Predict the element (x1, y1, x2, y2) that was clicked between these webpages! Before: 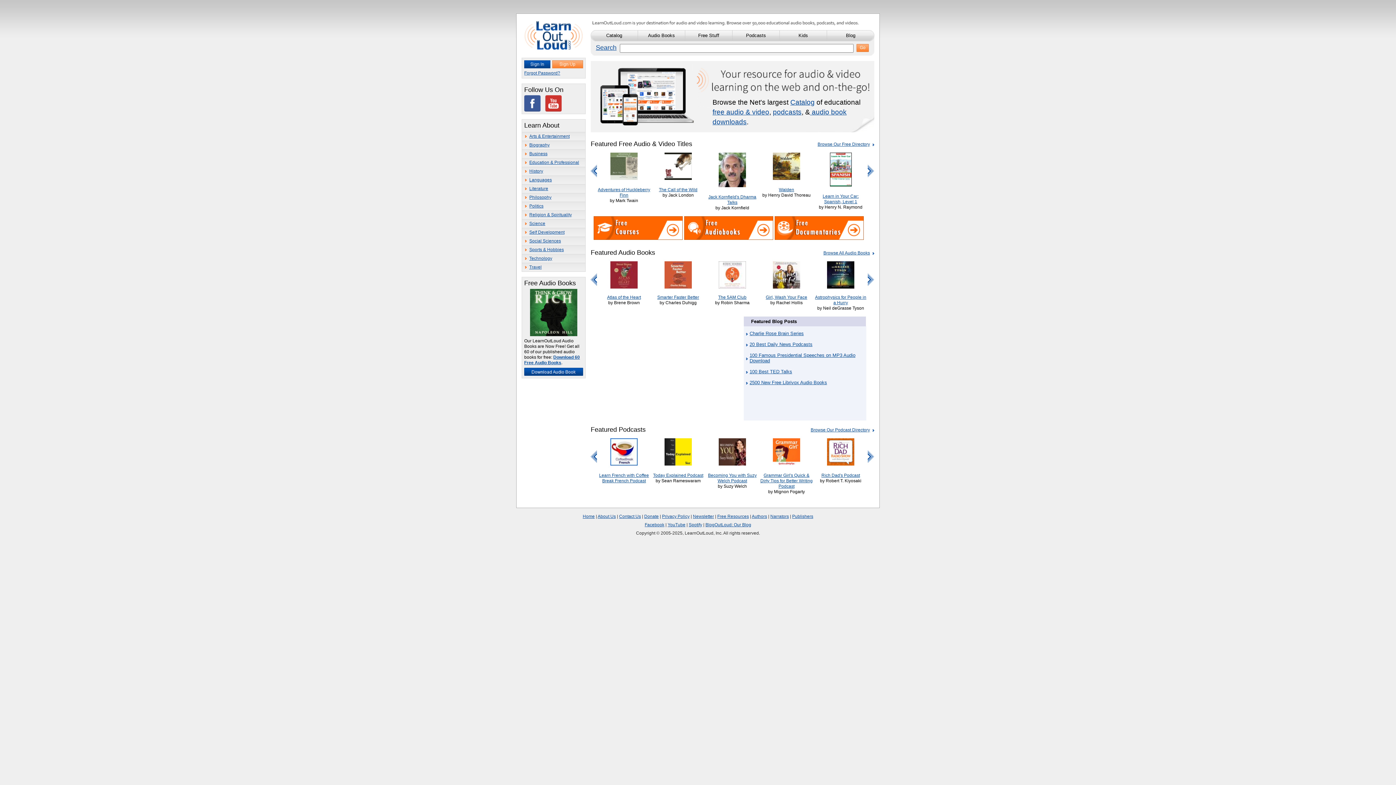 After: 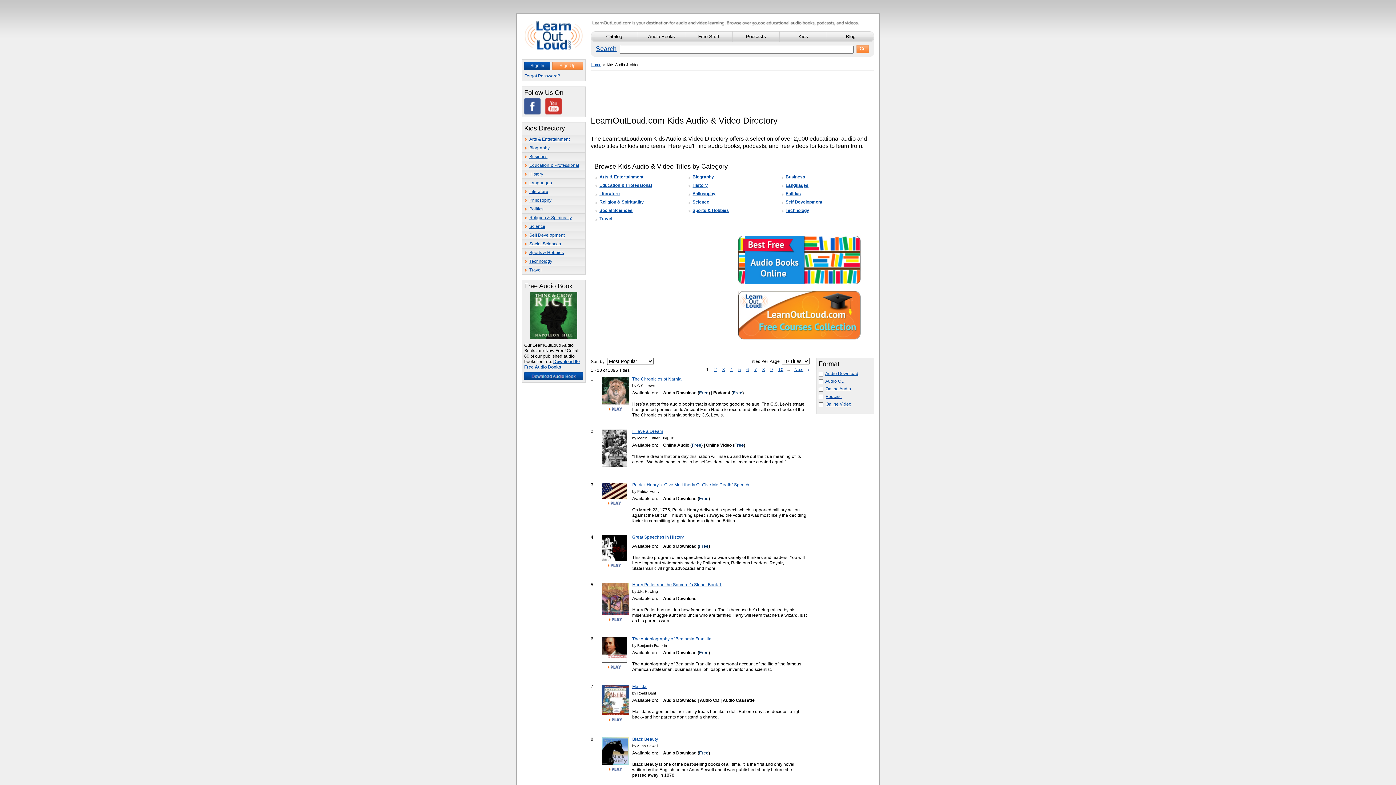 Action: bbox: (780, 30, 827, 41) label: Kids